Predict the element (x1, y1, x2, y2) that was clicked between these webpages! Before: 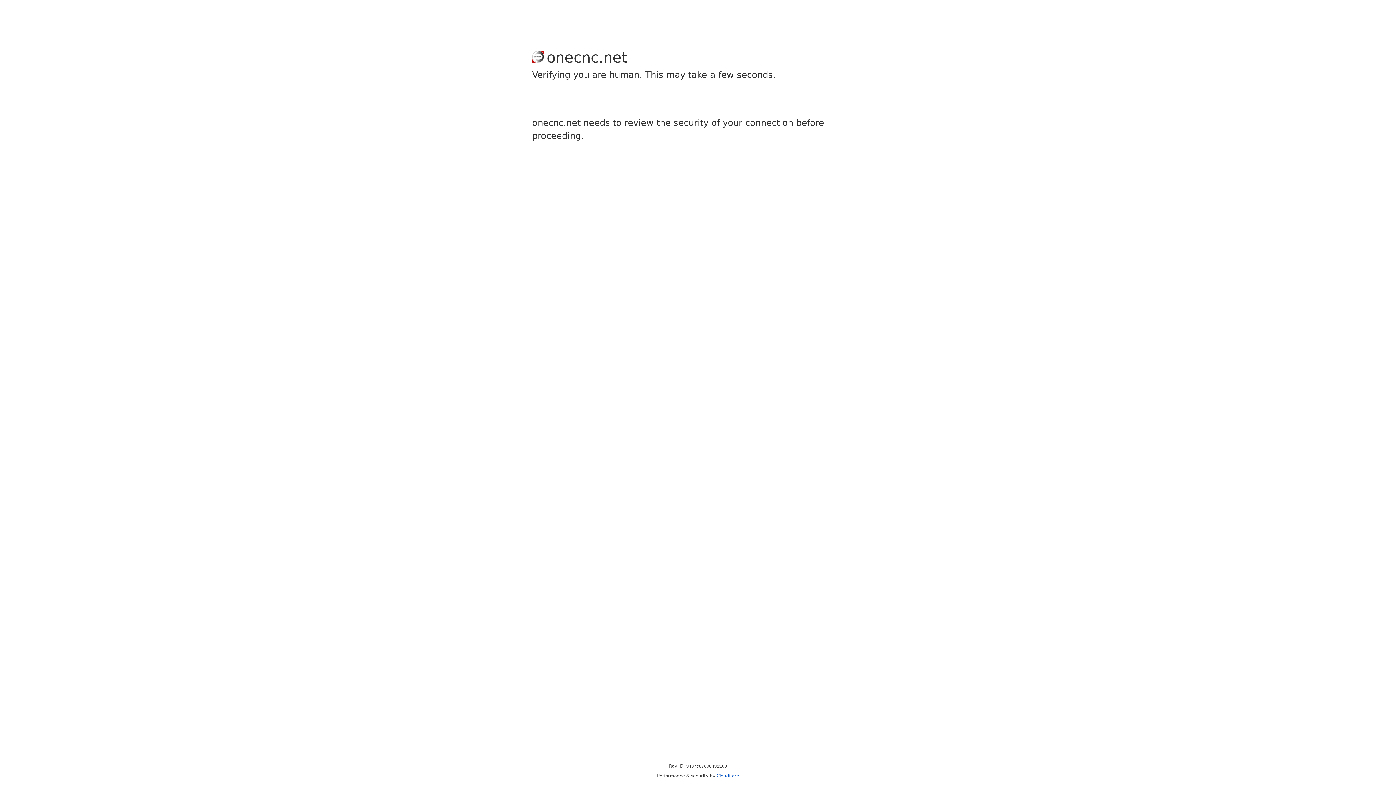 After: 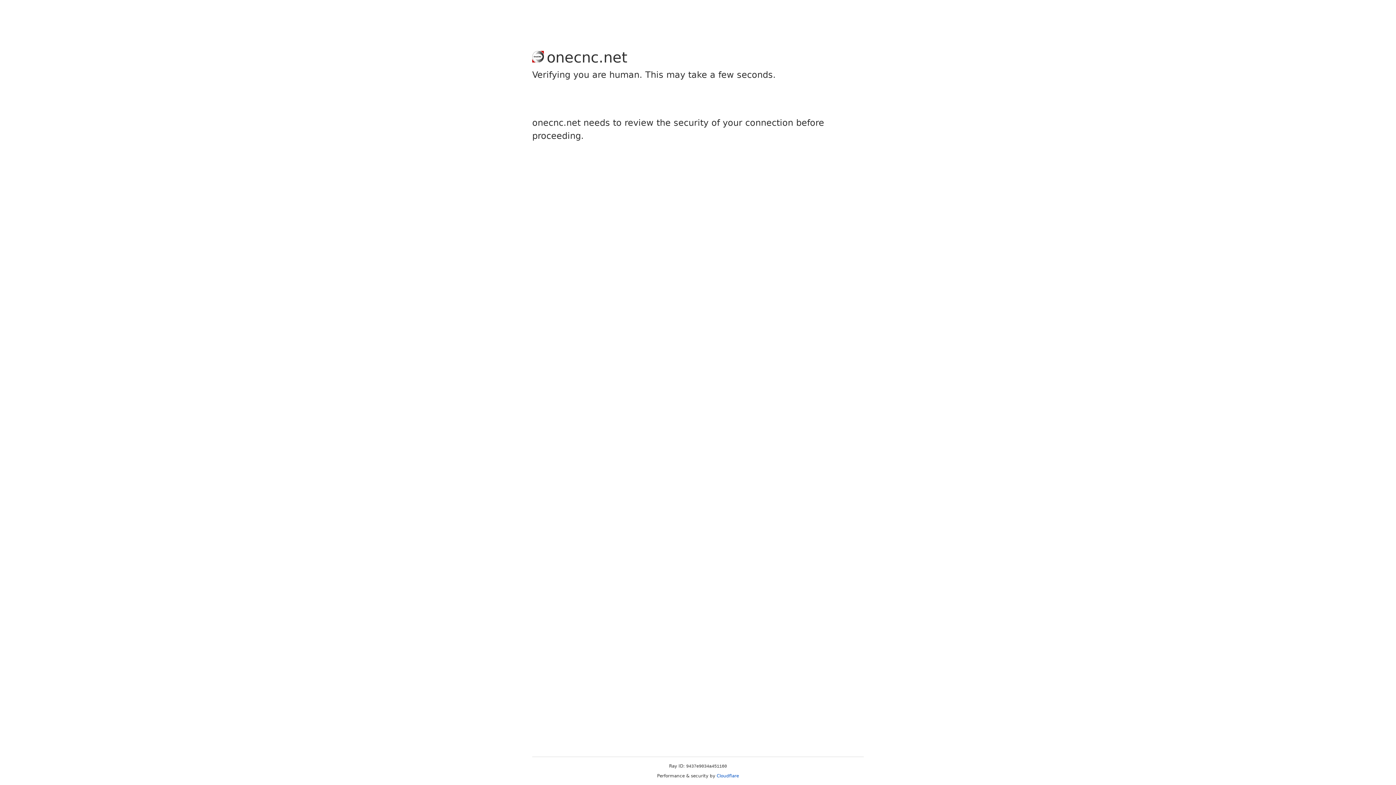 Action: bbox: (716, 773, 739, 778) label: Cloudflare